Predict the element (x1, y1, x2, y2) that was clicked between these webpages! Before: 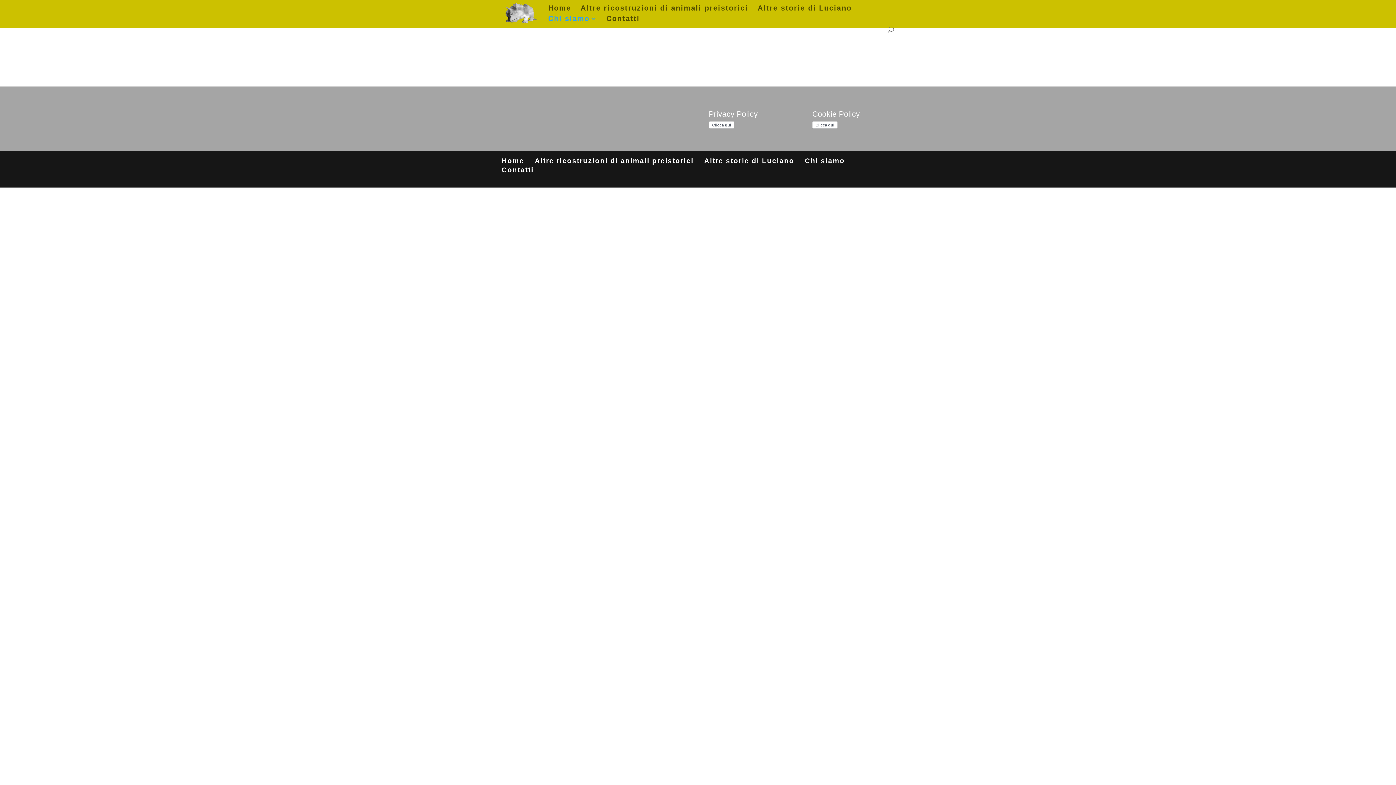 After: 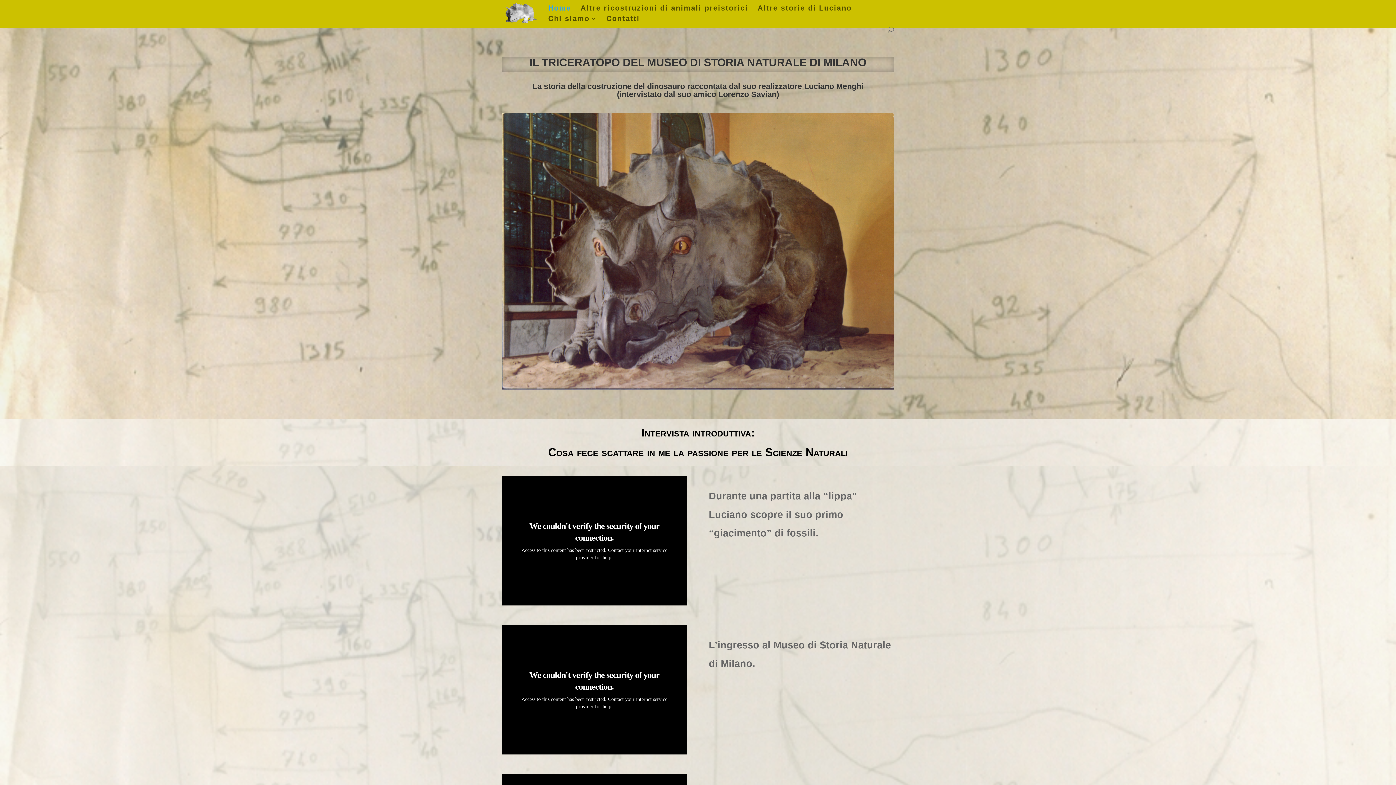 Action: label: Home bbox: (501, 157, 524, 164)